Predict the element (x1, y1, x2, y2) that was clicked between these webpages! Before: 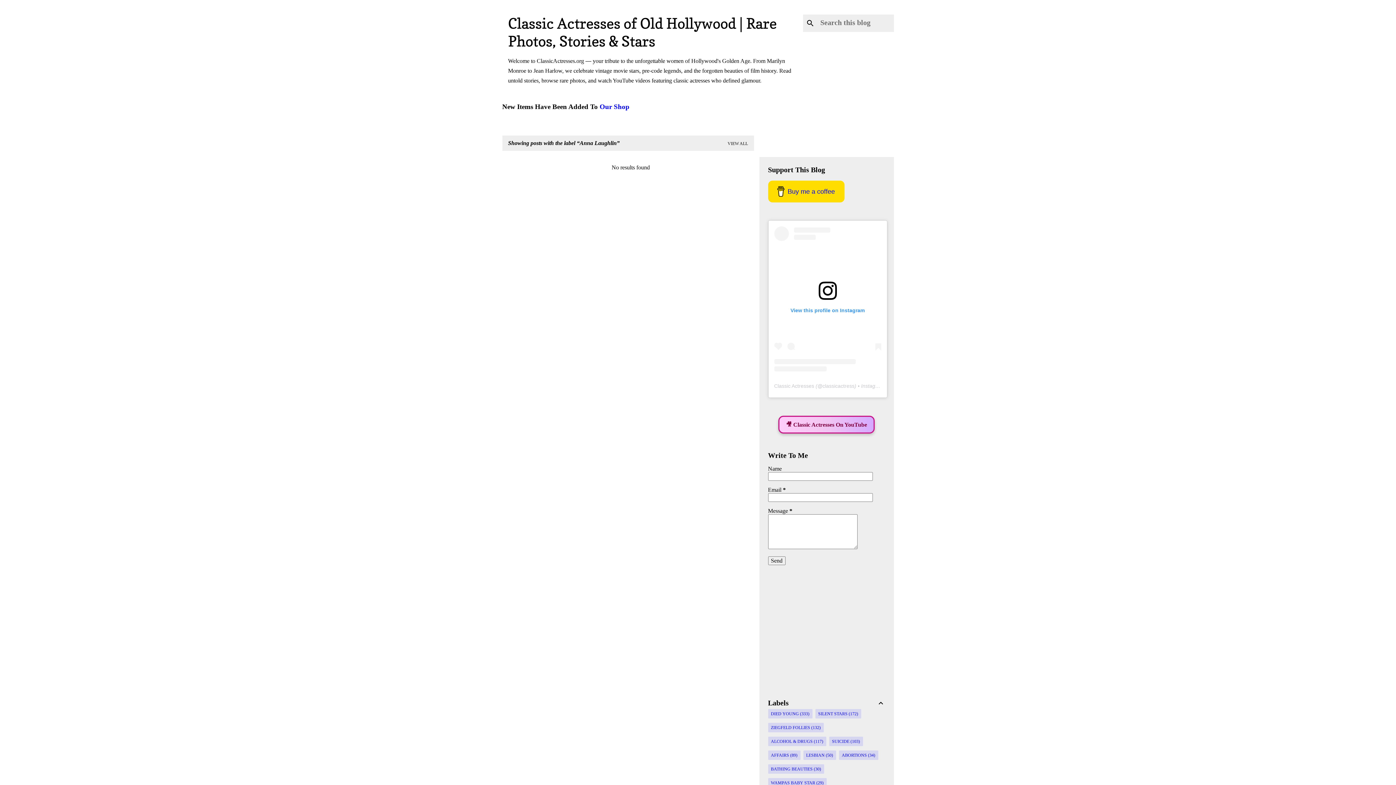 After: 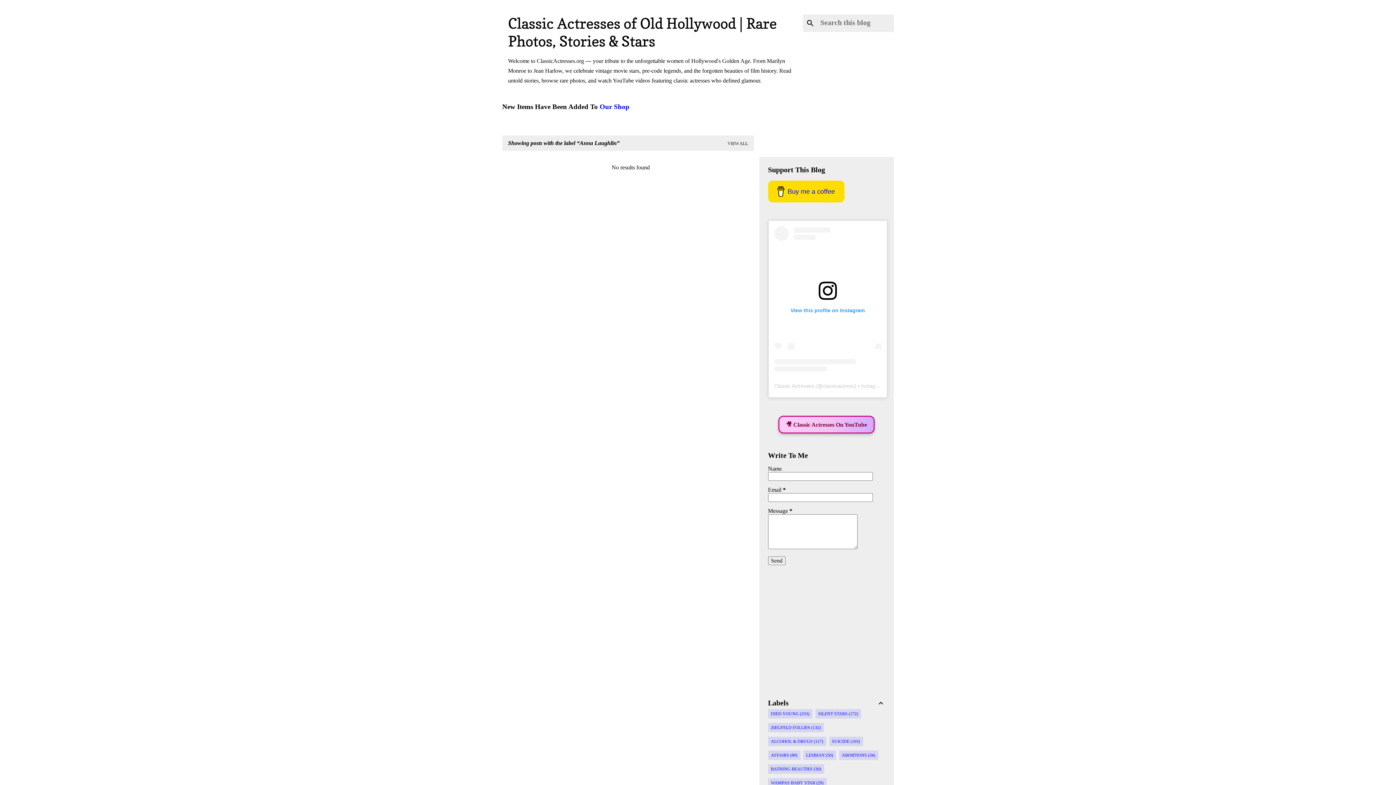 Action: bbox: (768, 180, 844, 202) label: Buy me a coffee